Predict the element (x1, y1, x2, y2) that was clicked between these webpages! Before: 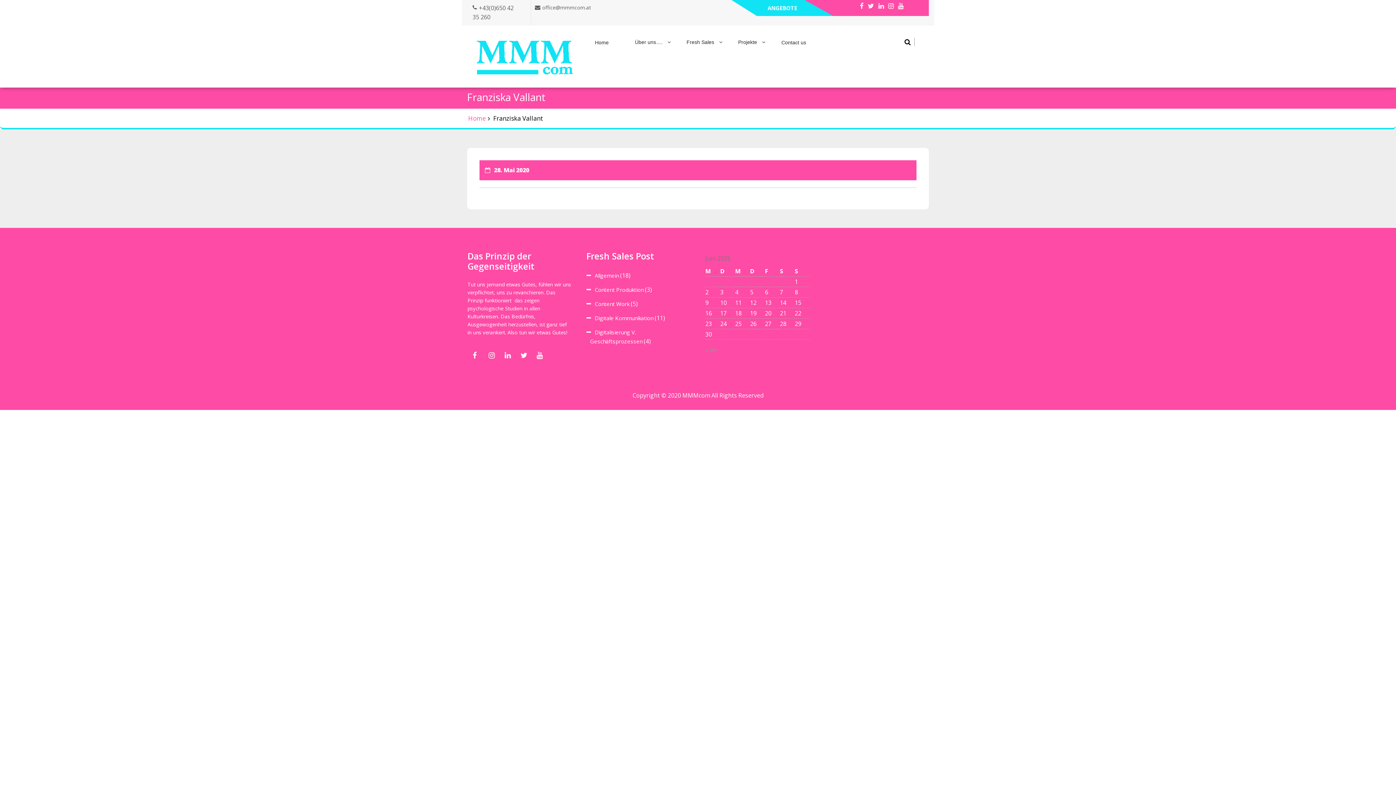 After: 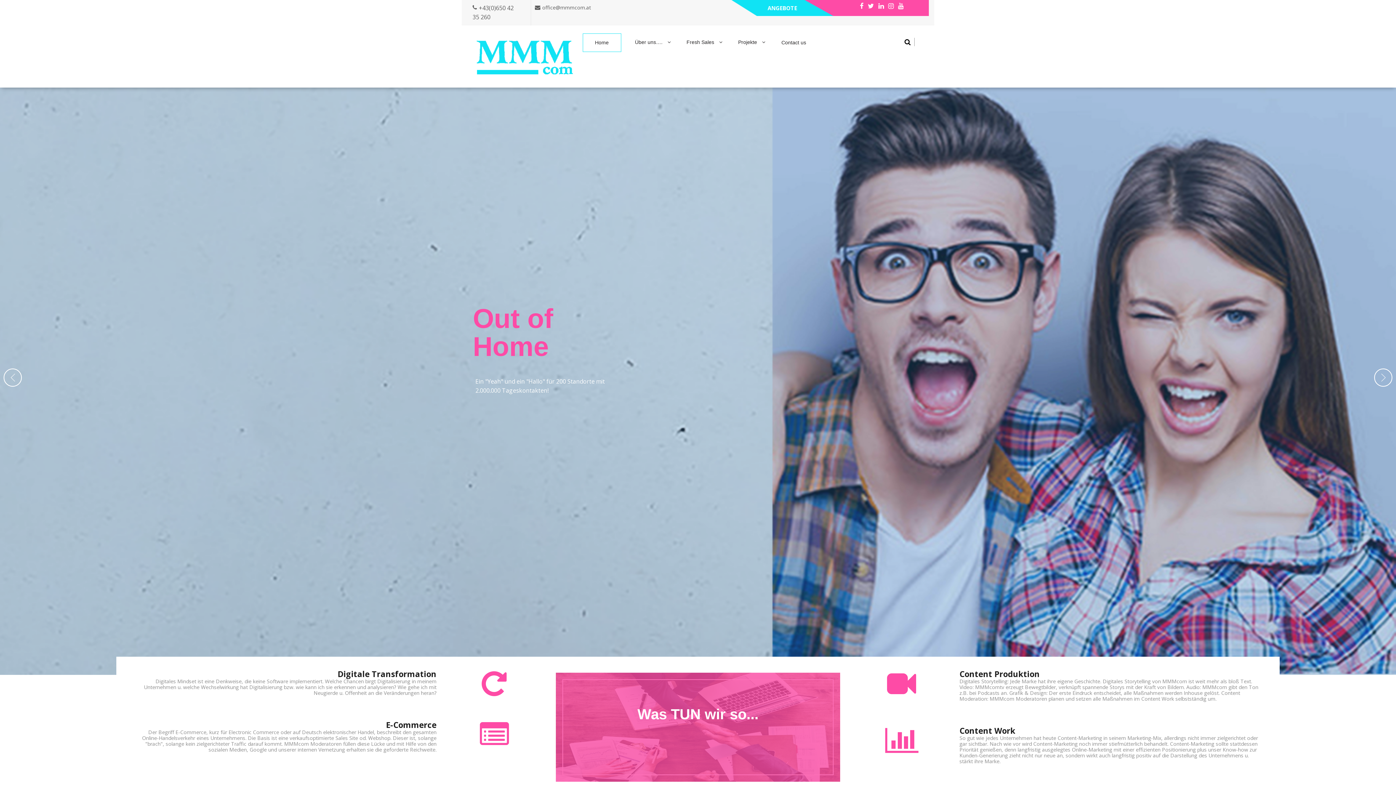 Action: bbox: (468, 114, 485, 122) label: Home